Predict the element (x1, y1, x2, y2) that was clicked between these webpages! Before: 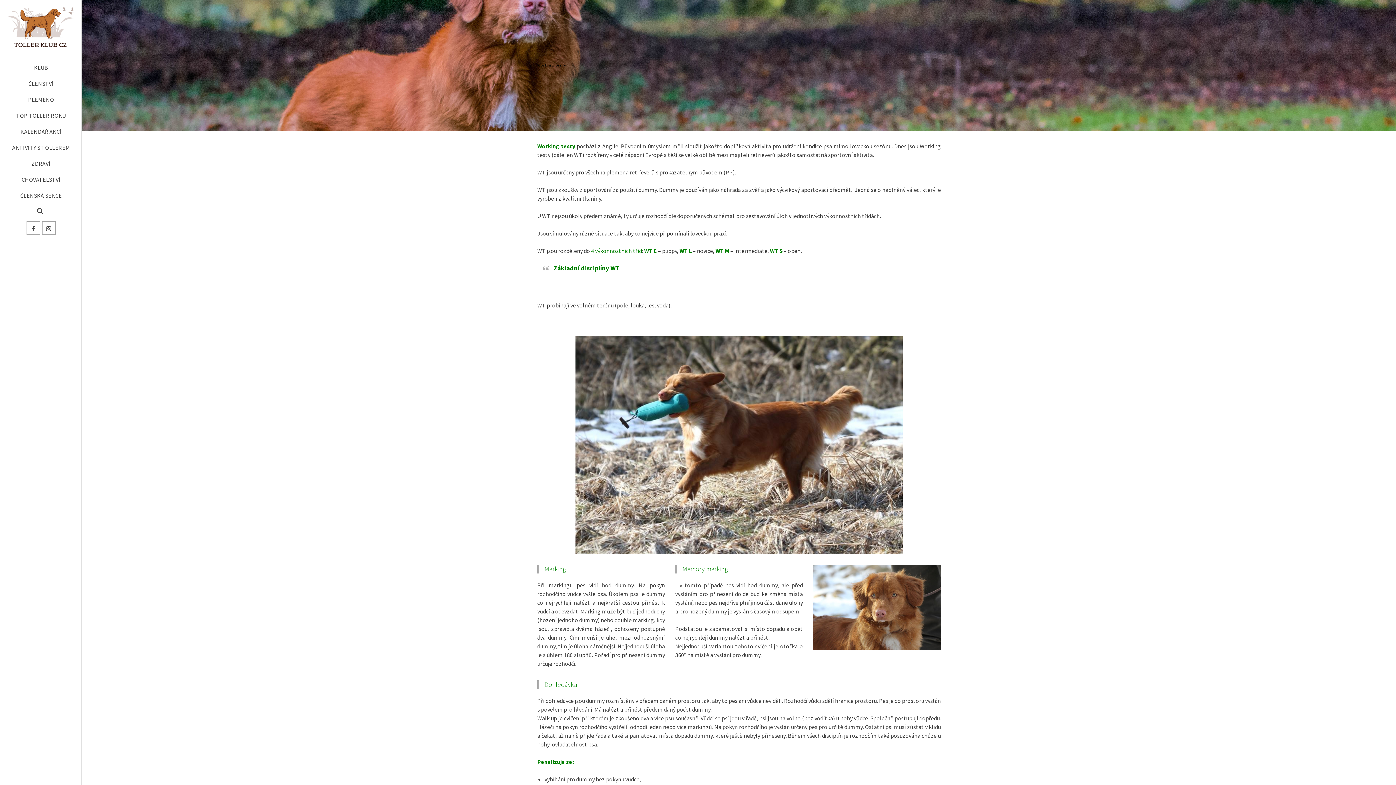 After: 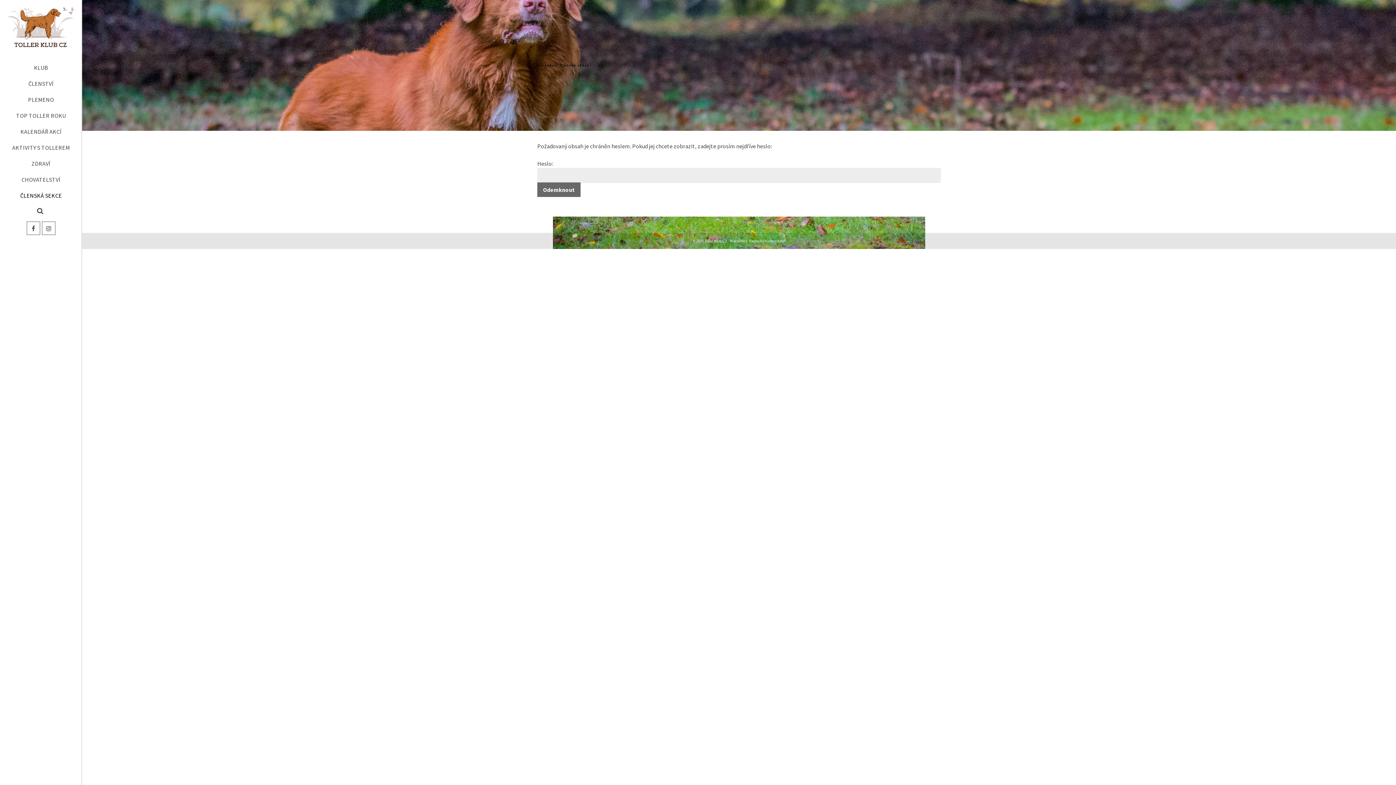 Action: label: ČLENSKÁ SEKCE bbox: (0, 187, 82, 203)